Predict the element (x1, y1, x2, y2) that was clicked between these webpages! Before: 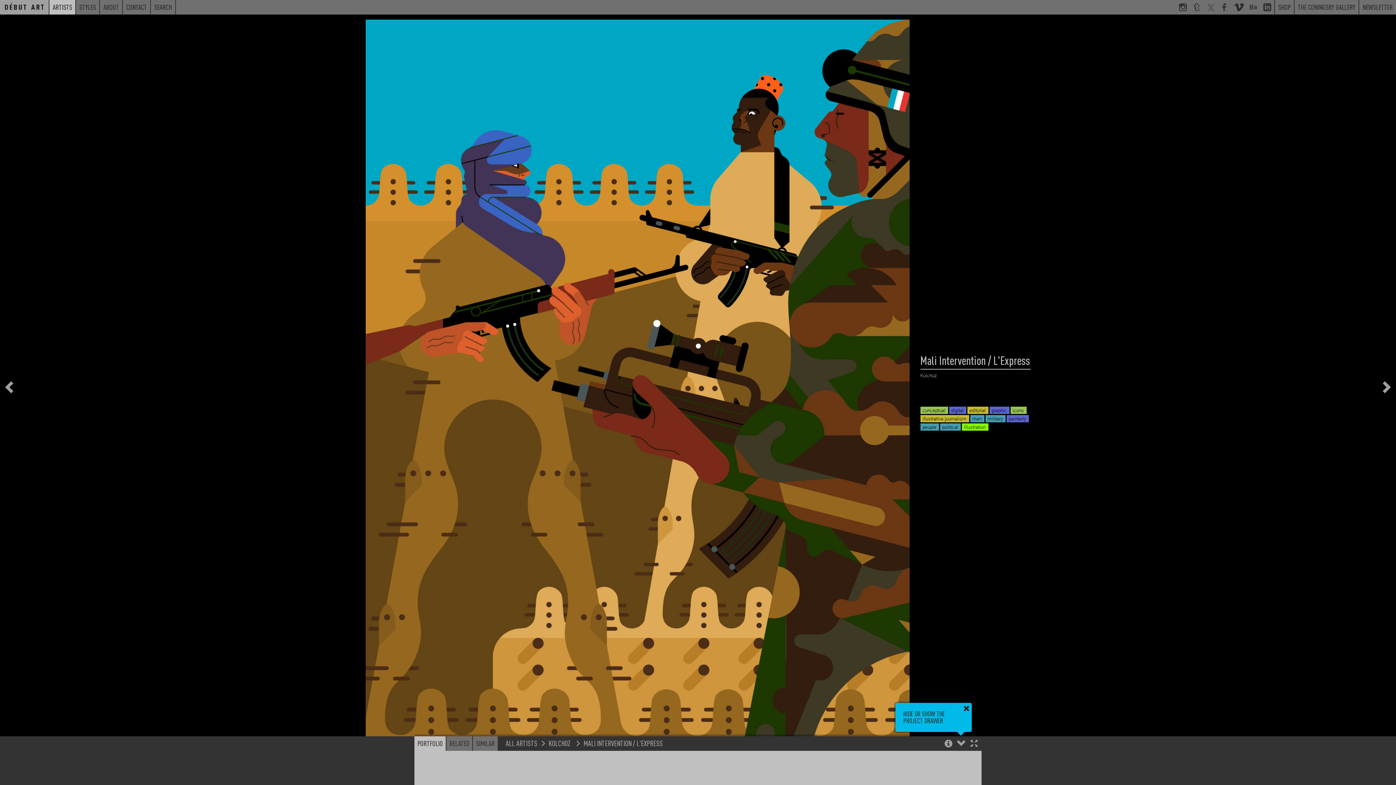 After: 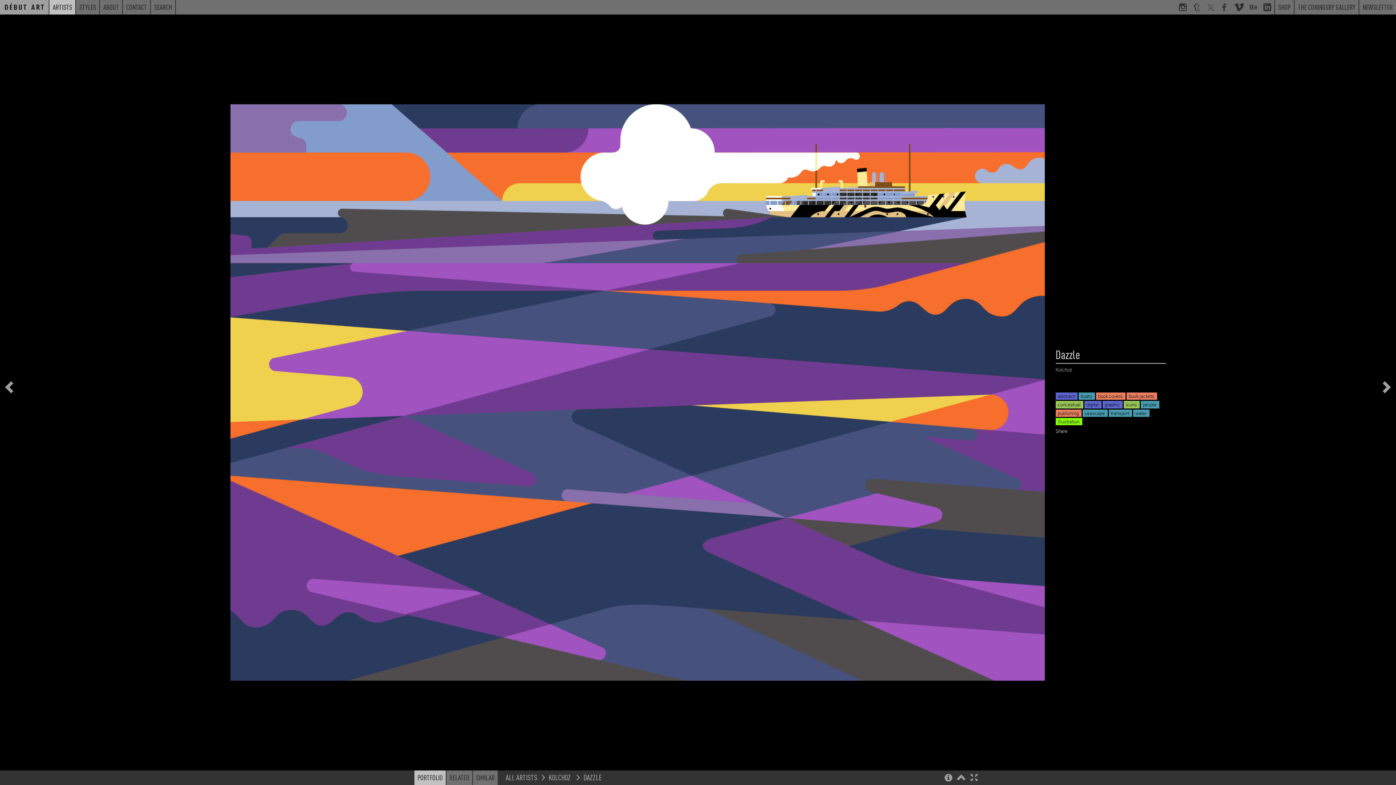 Action: bbox: (3, 379, 16, 396)